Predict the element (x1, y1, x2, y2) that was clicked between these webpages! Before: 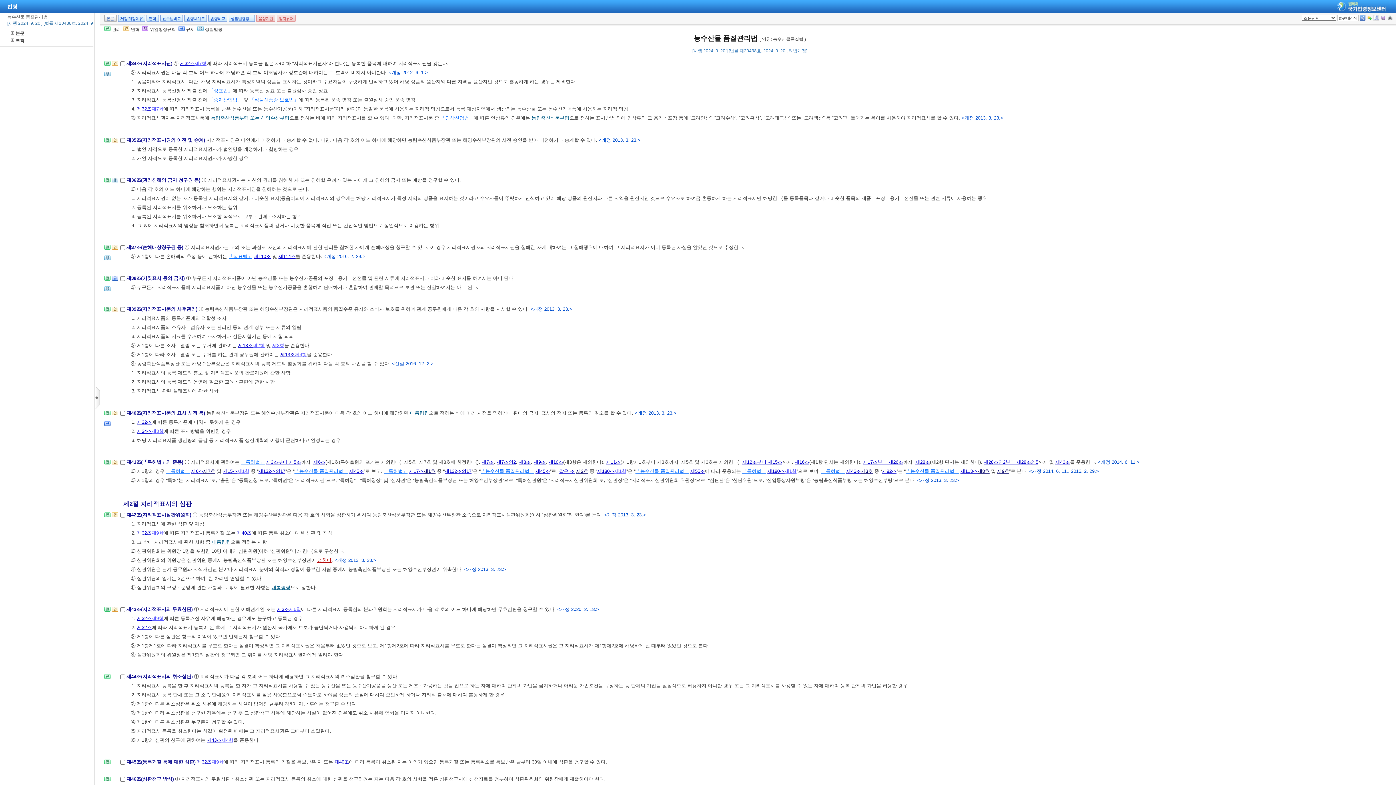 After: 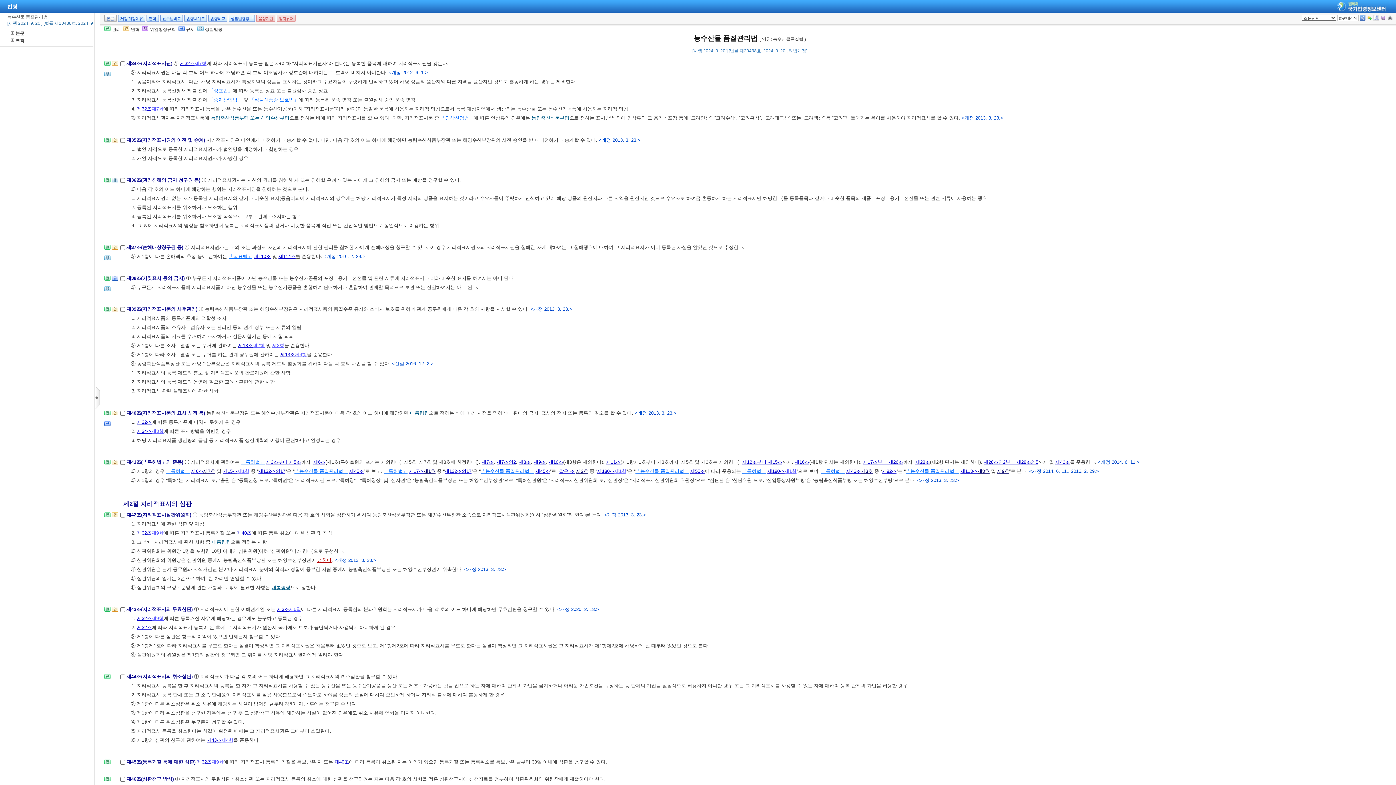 Action: label: 제1항 bbox: (784, 468, 796, 474)